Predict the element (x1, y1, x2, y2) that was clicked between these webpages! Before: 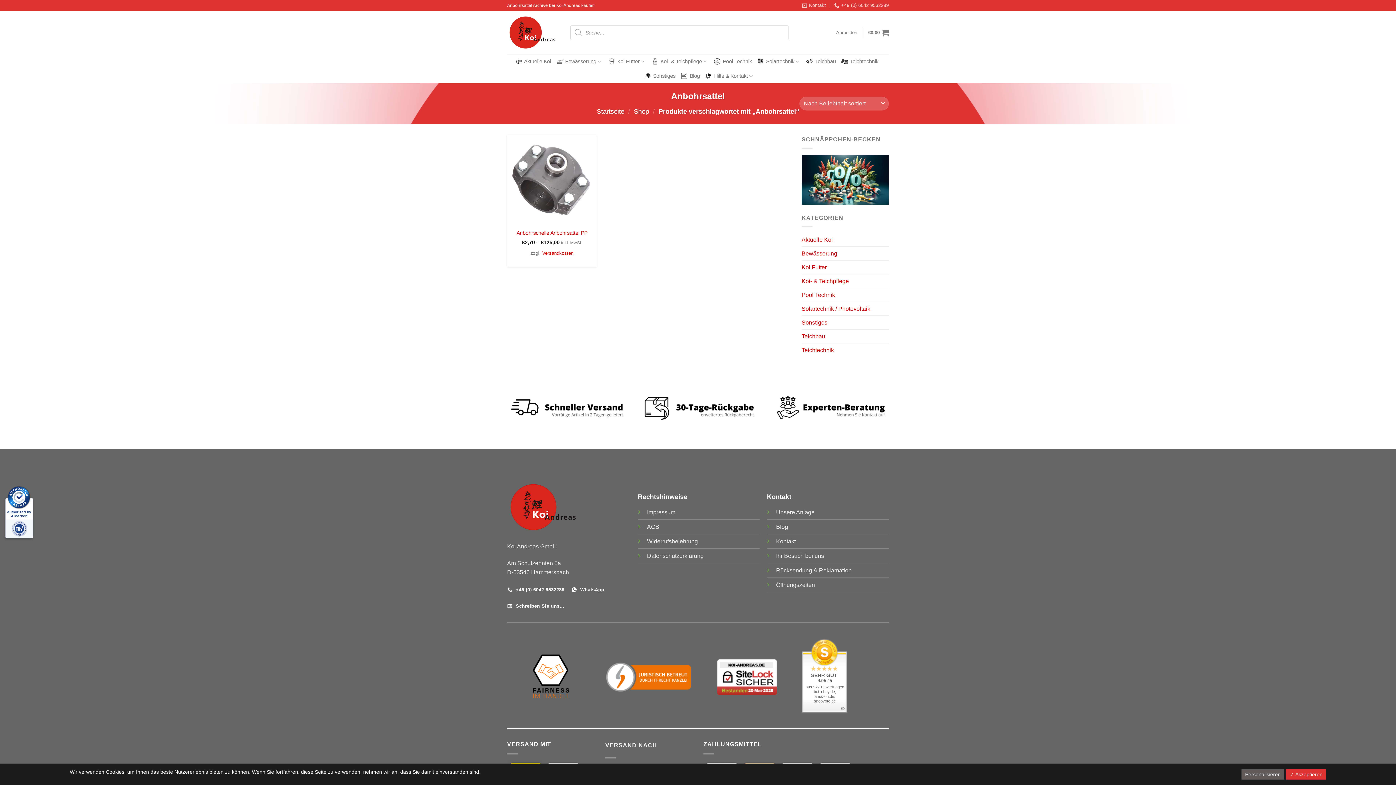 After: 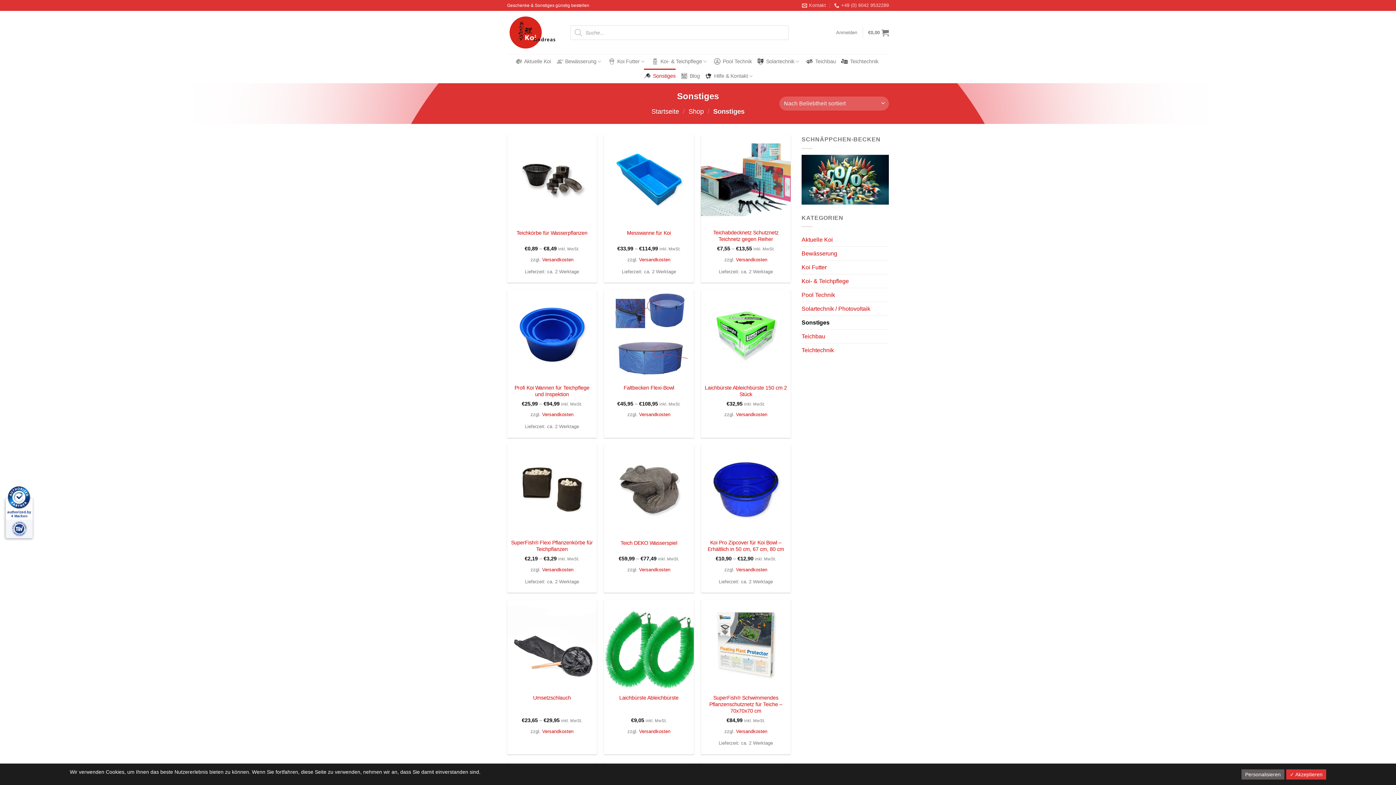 Action: label: Sonstiges bbox: (644, 68, 675, 83)